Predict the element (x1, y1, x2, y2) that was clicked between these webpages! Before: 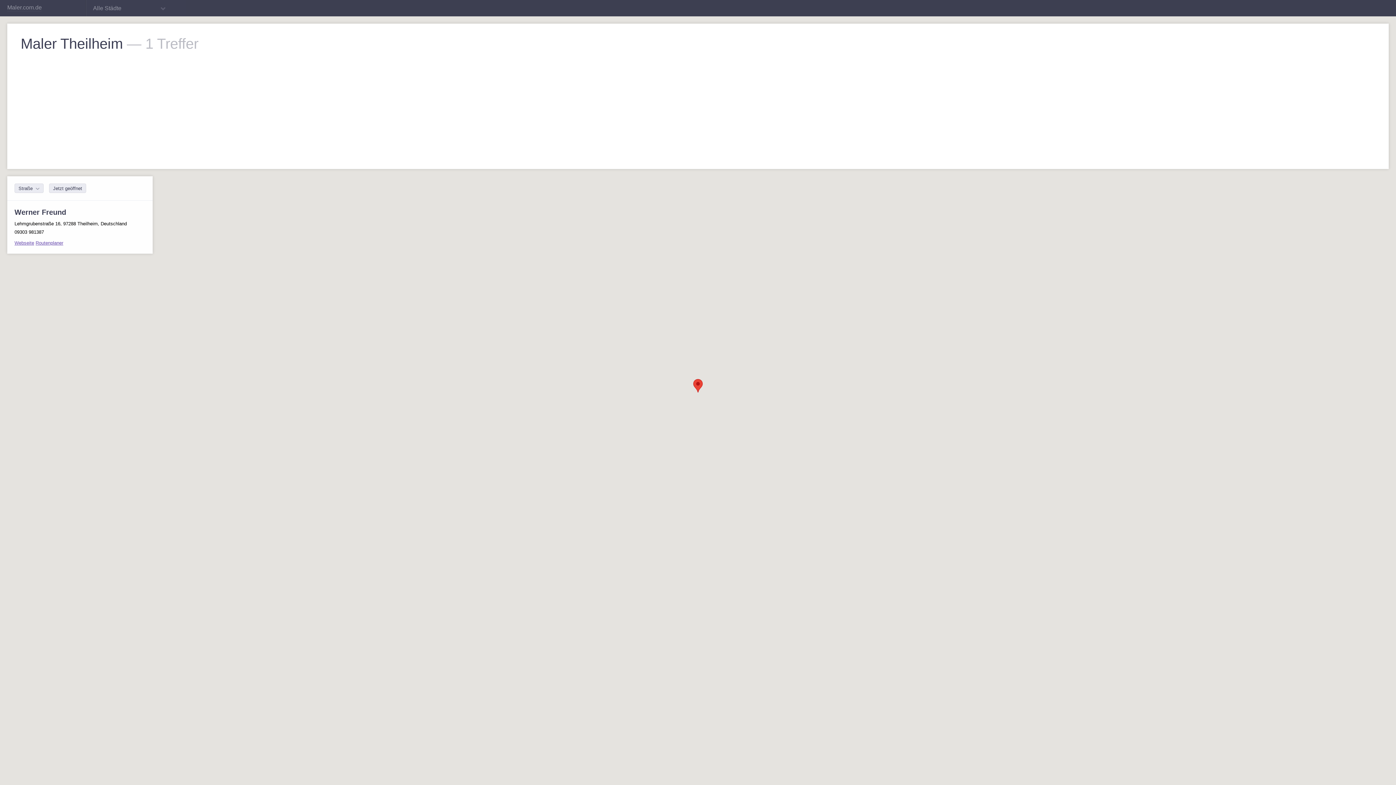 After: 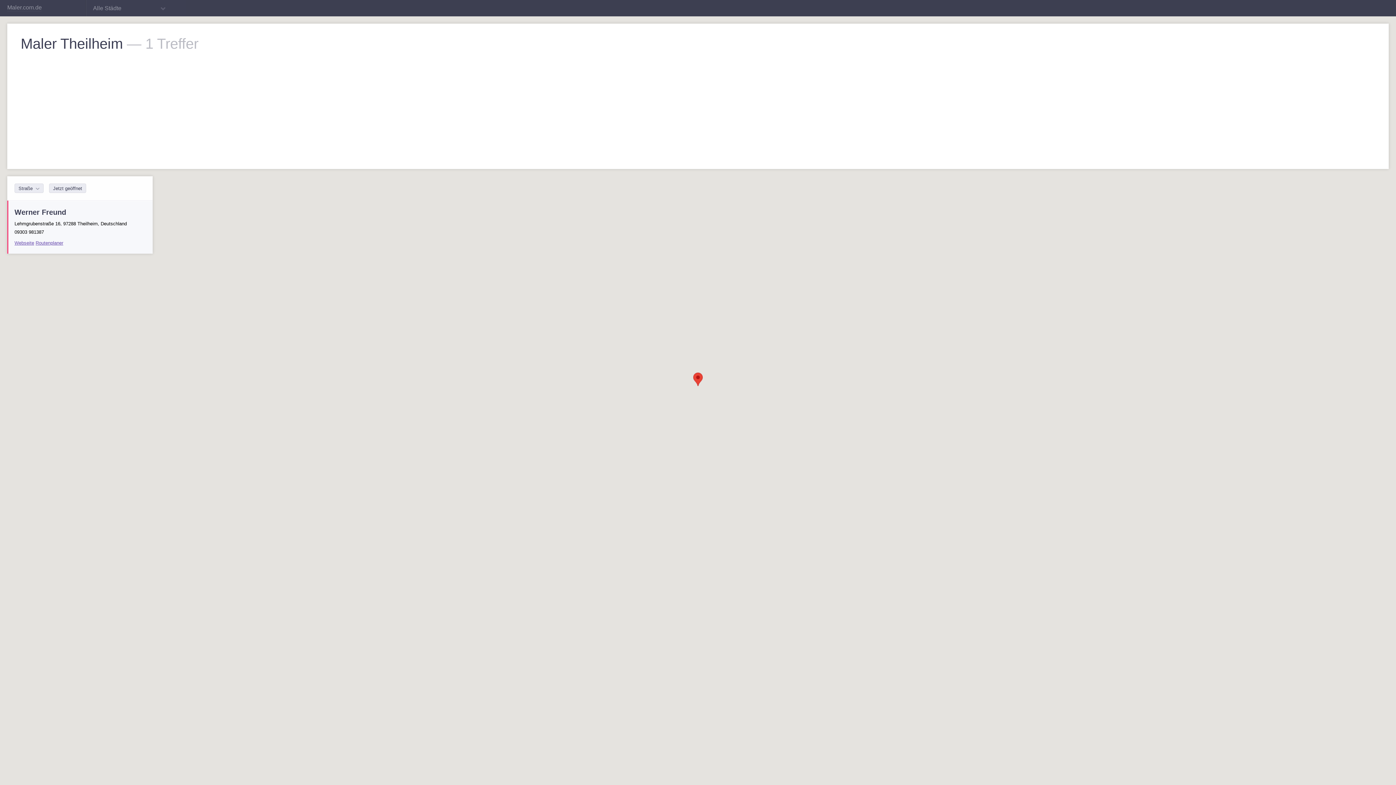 Action: label: Webseite bbox: (14, 240, 34, 245)